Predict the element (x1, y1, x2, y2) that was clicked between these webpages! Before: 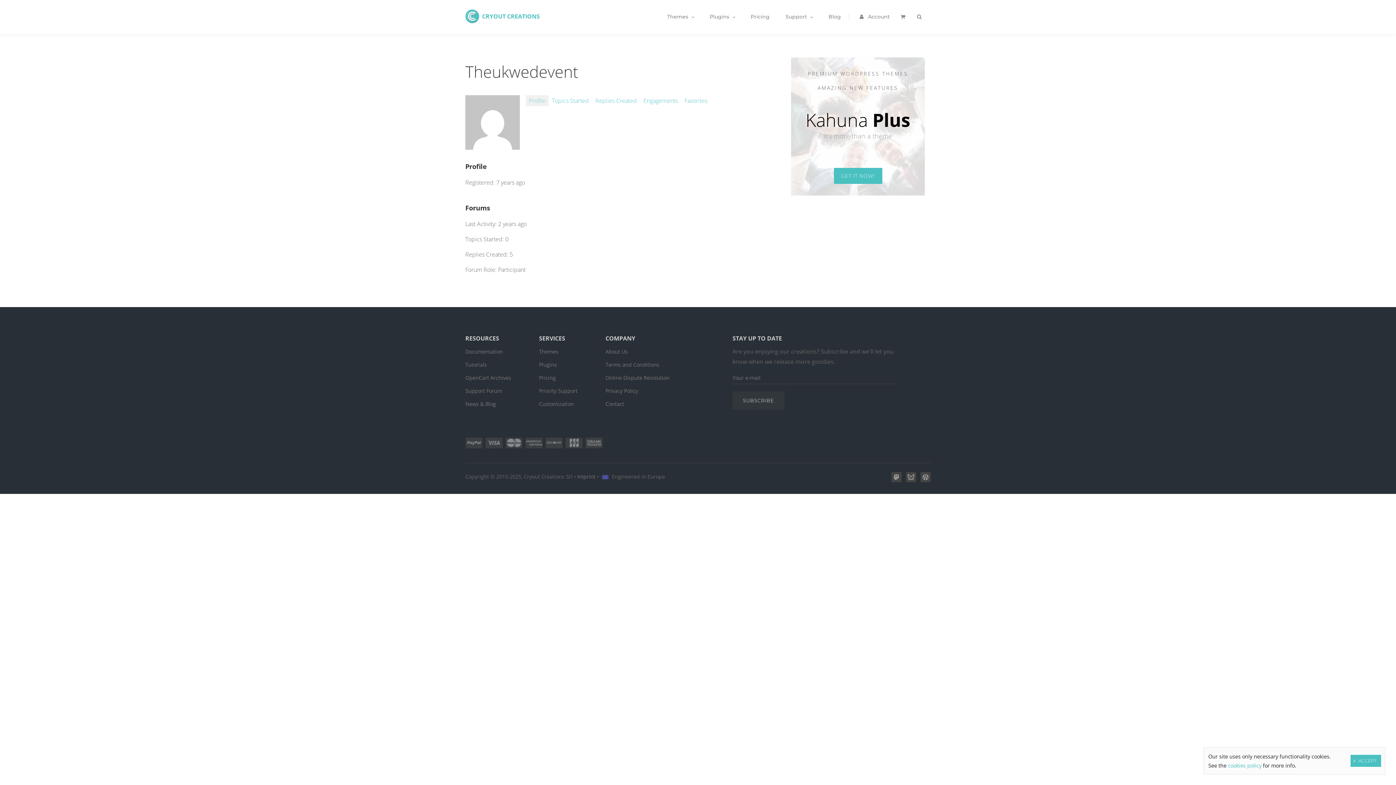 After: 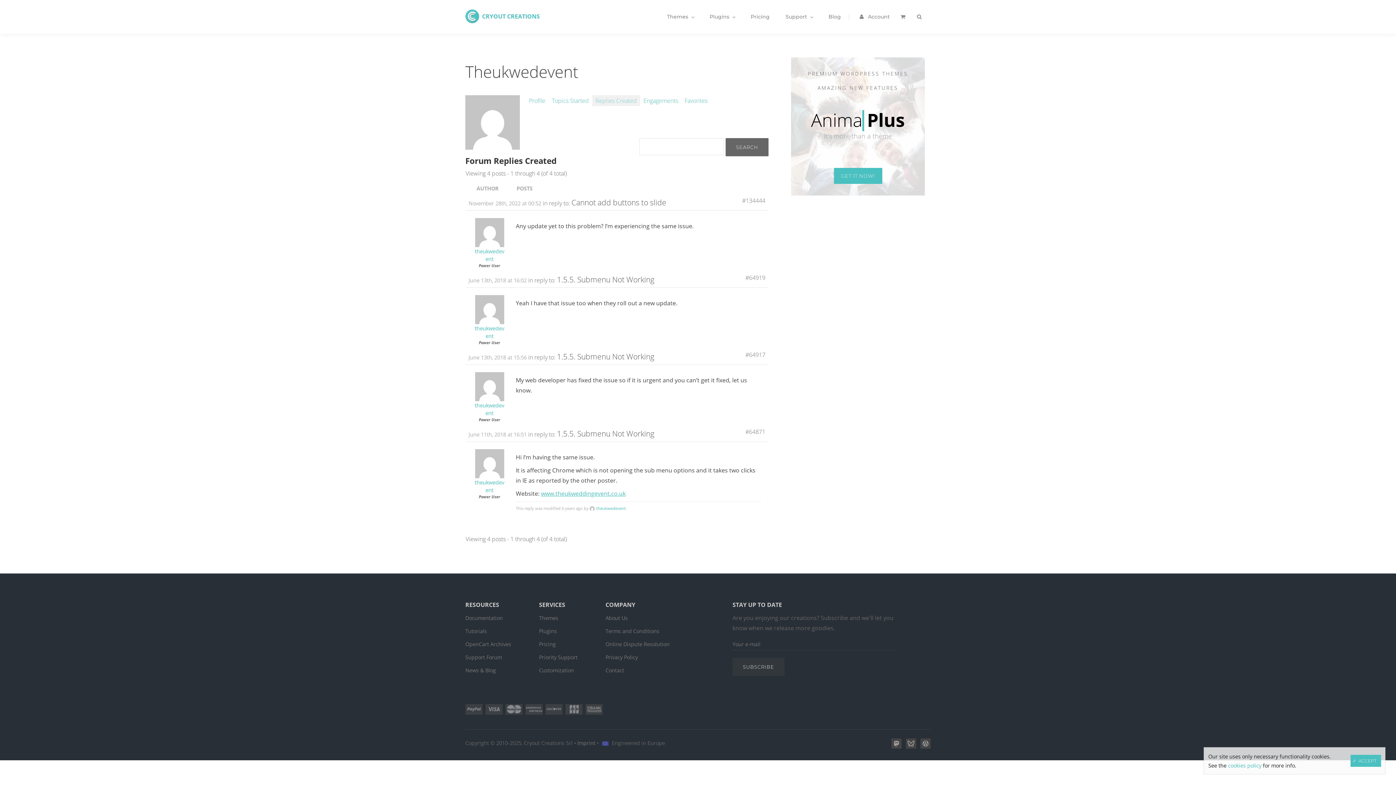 Action: label: Replies Created bbox: (592, 95, 640, 106)